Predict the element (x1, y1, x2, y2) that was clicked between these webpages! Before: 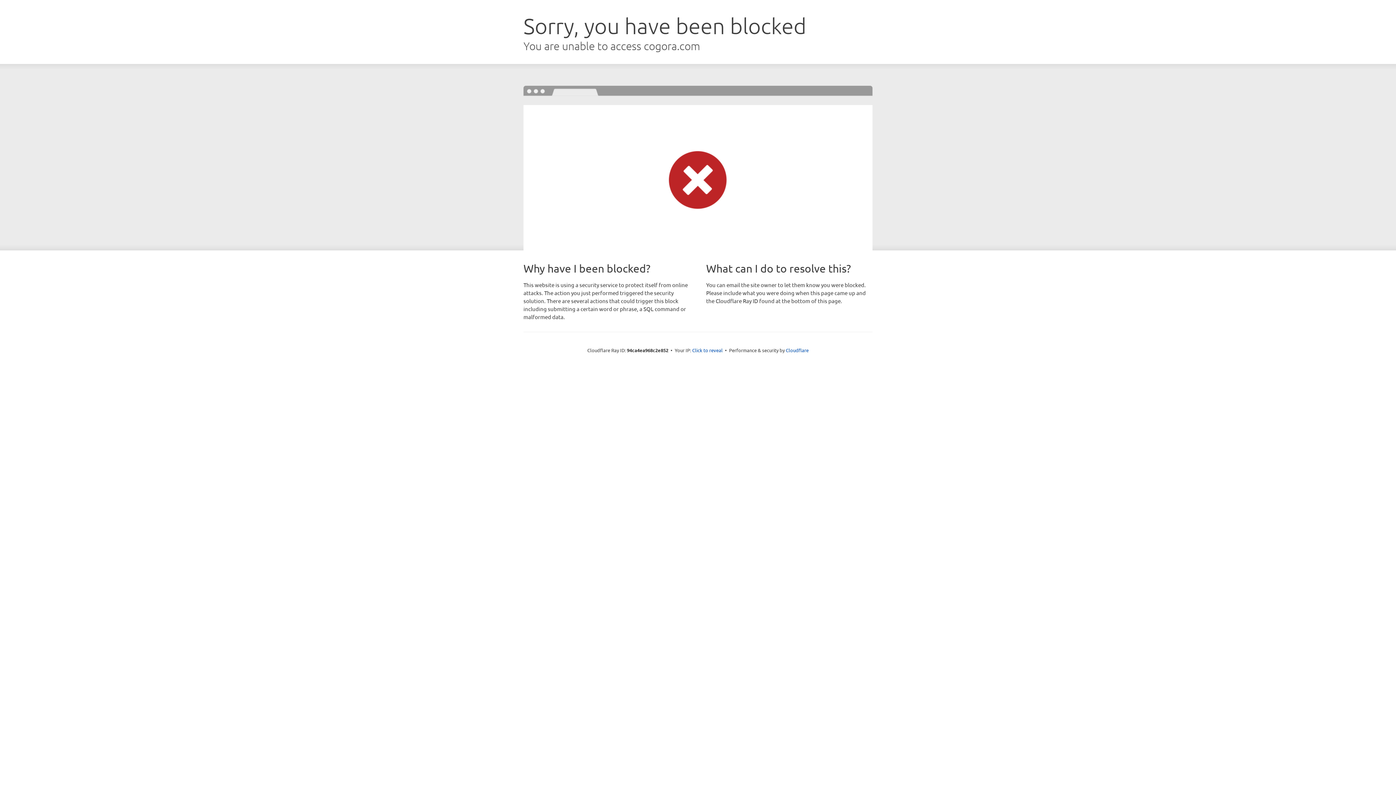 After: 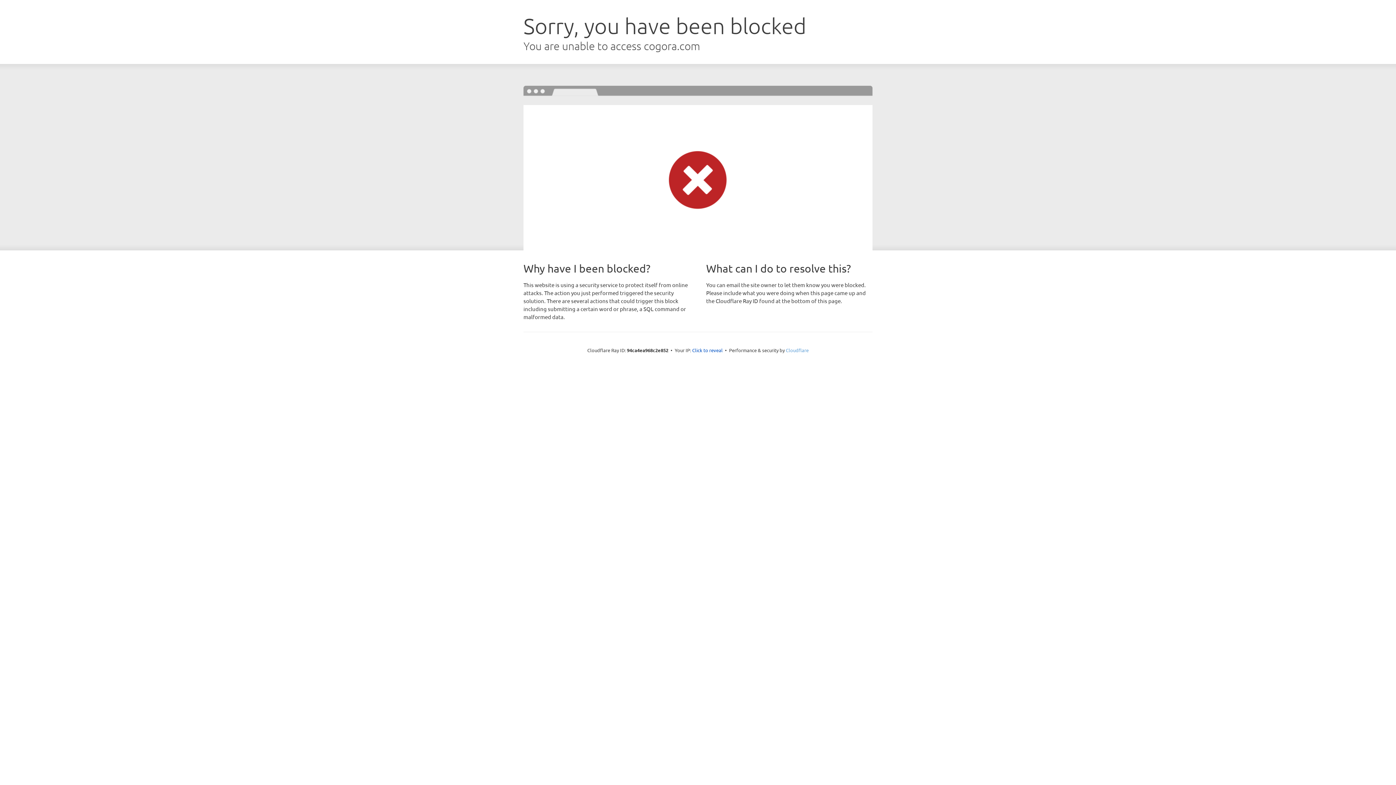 Action: bbox: (786, 347, 808, 353) label: Cloudflare